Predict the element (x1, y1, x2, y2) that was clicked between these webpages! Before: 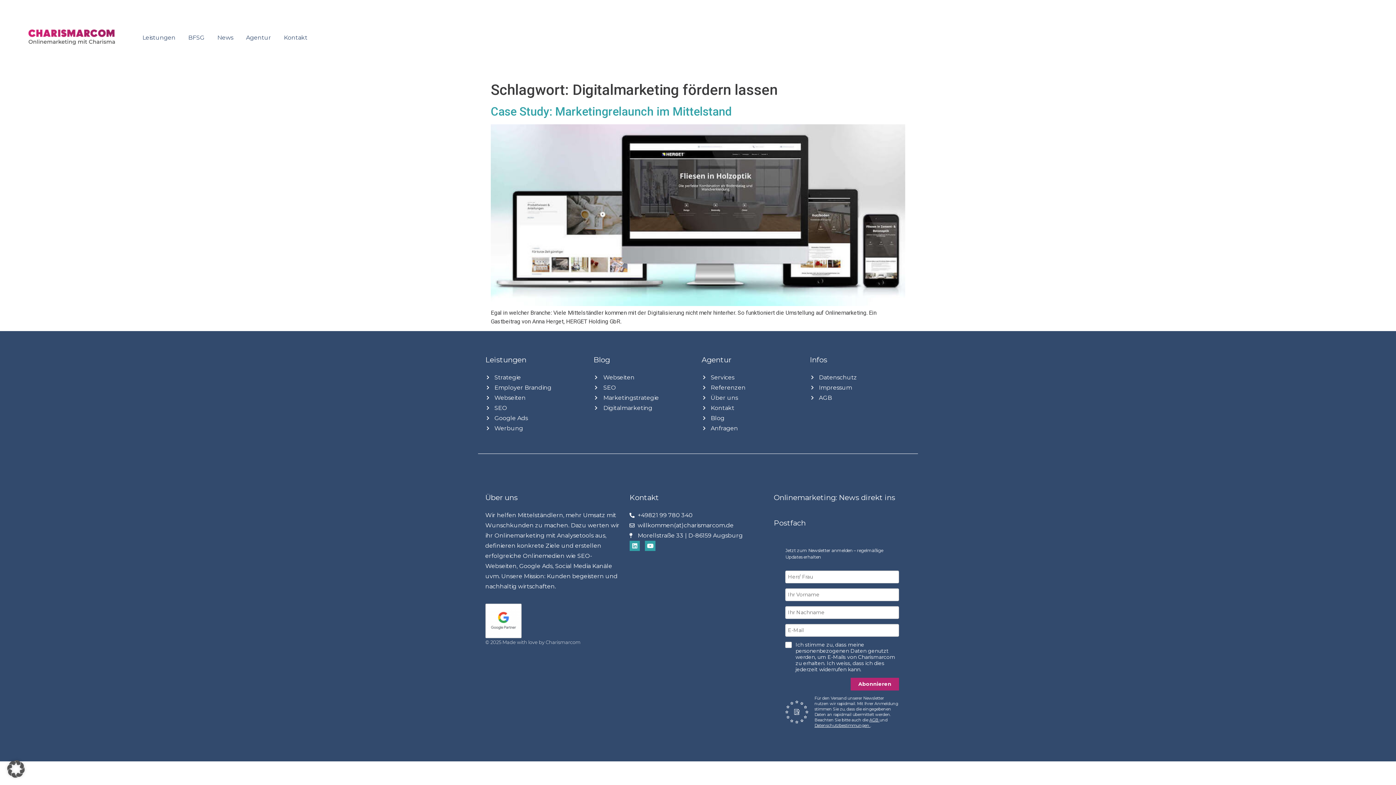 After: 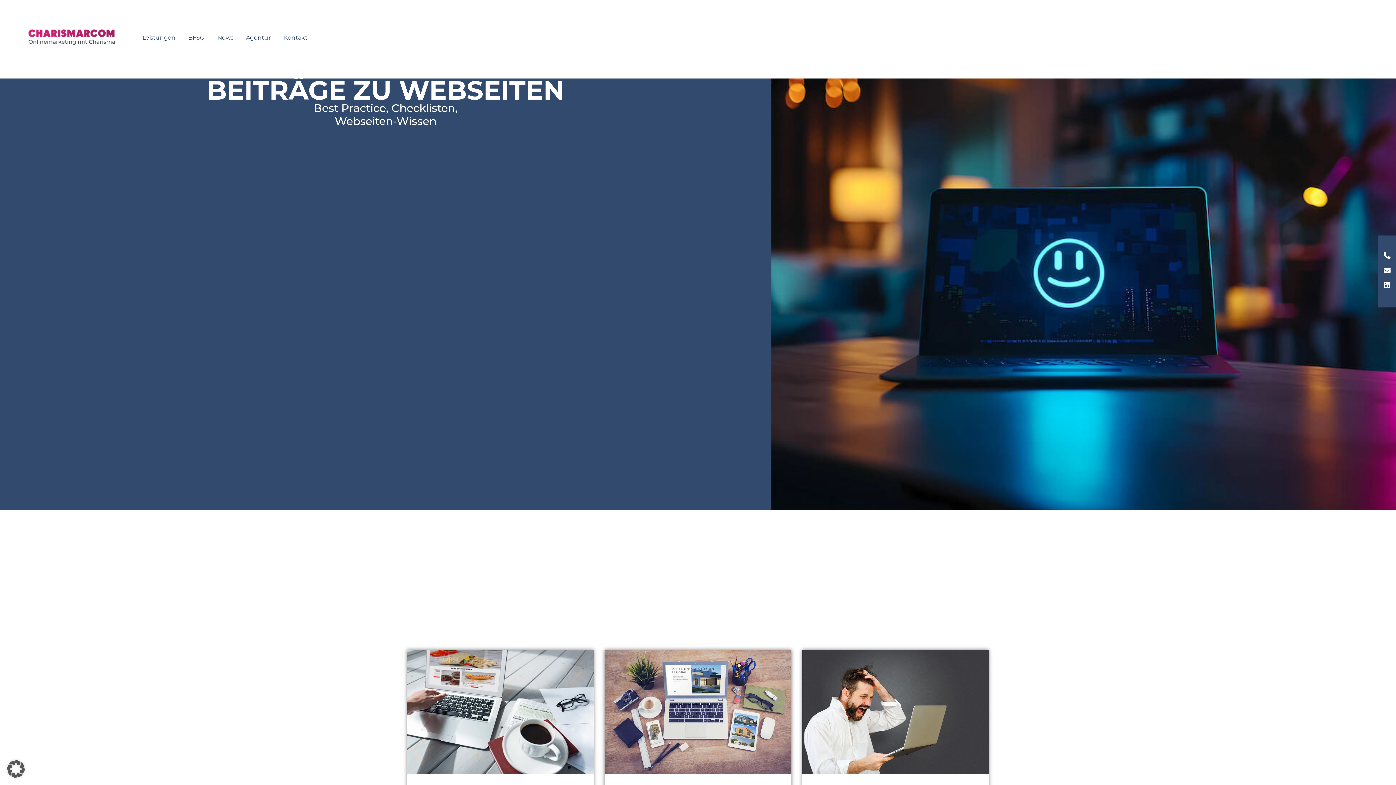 Action: label: Webseiten bbox: (593, 372, 659, 383)